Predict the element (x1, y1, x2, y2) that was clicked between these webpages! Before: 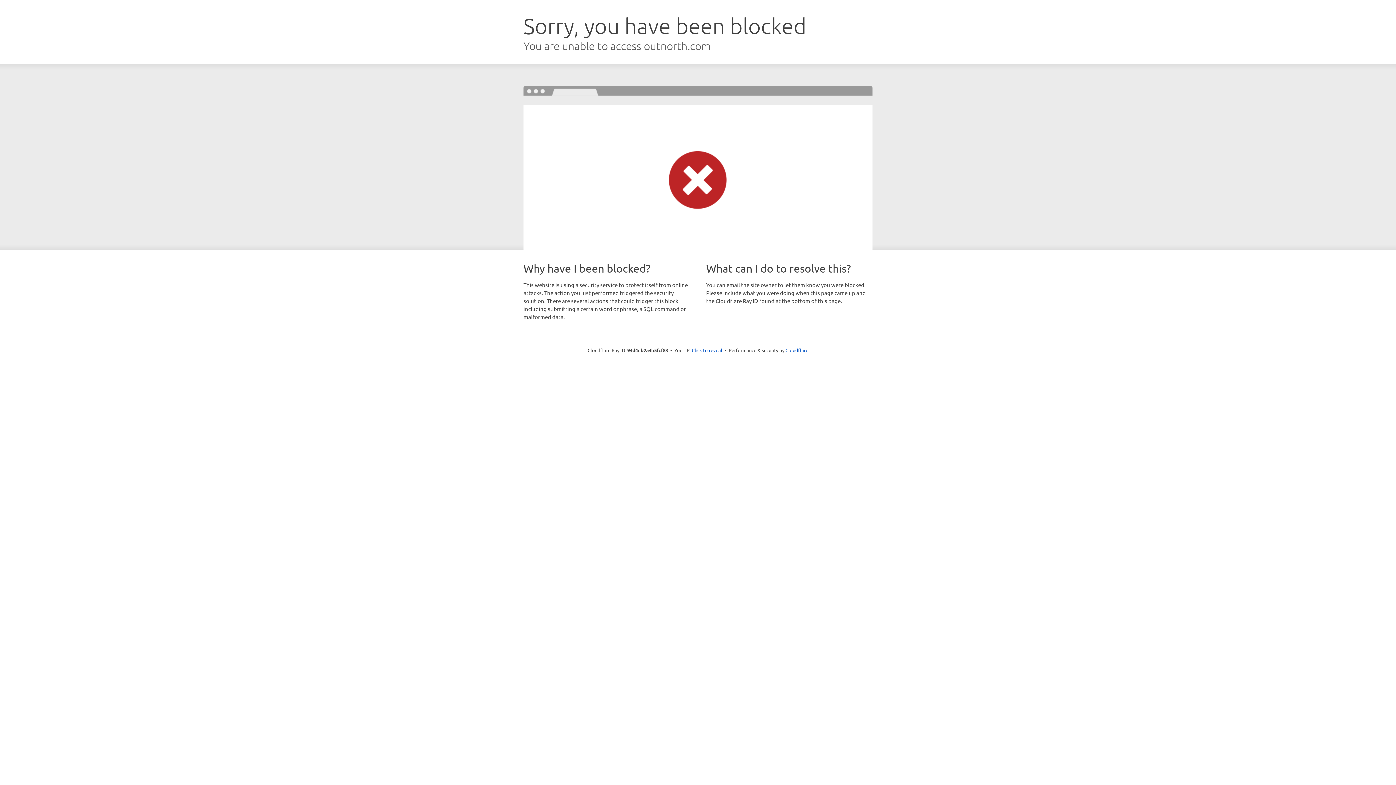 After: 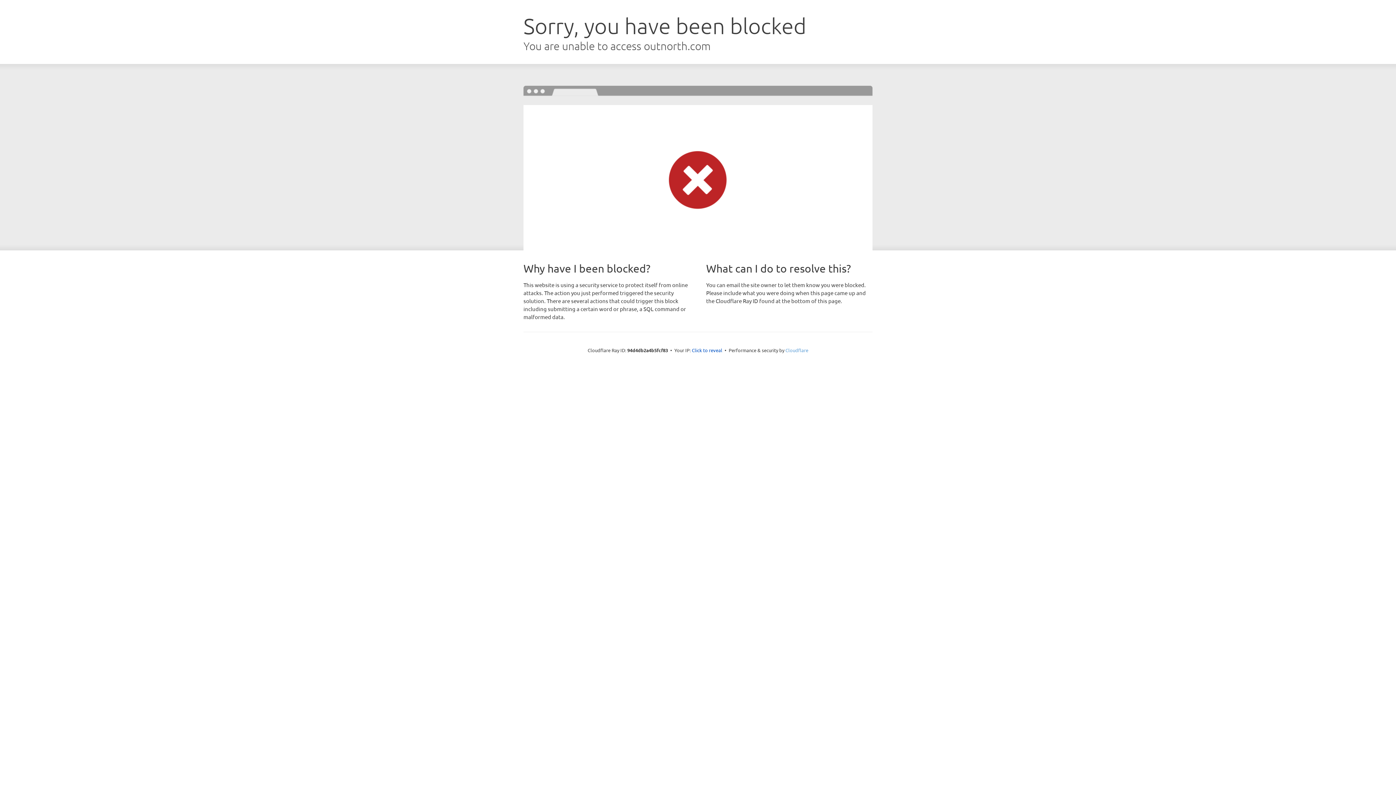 Action: bbox: (785, 347, 808, 353) label: Cloudflare